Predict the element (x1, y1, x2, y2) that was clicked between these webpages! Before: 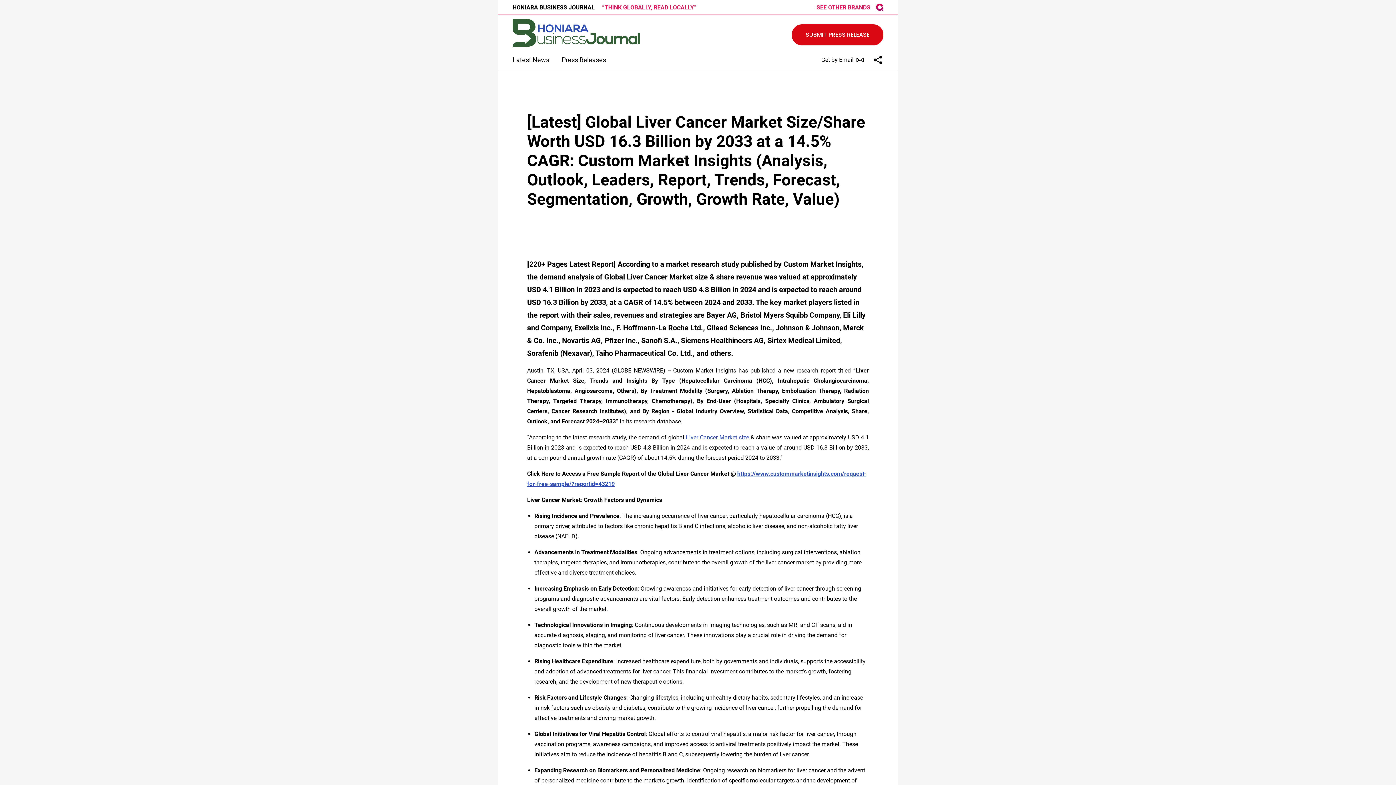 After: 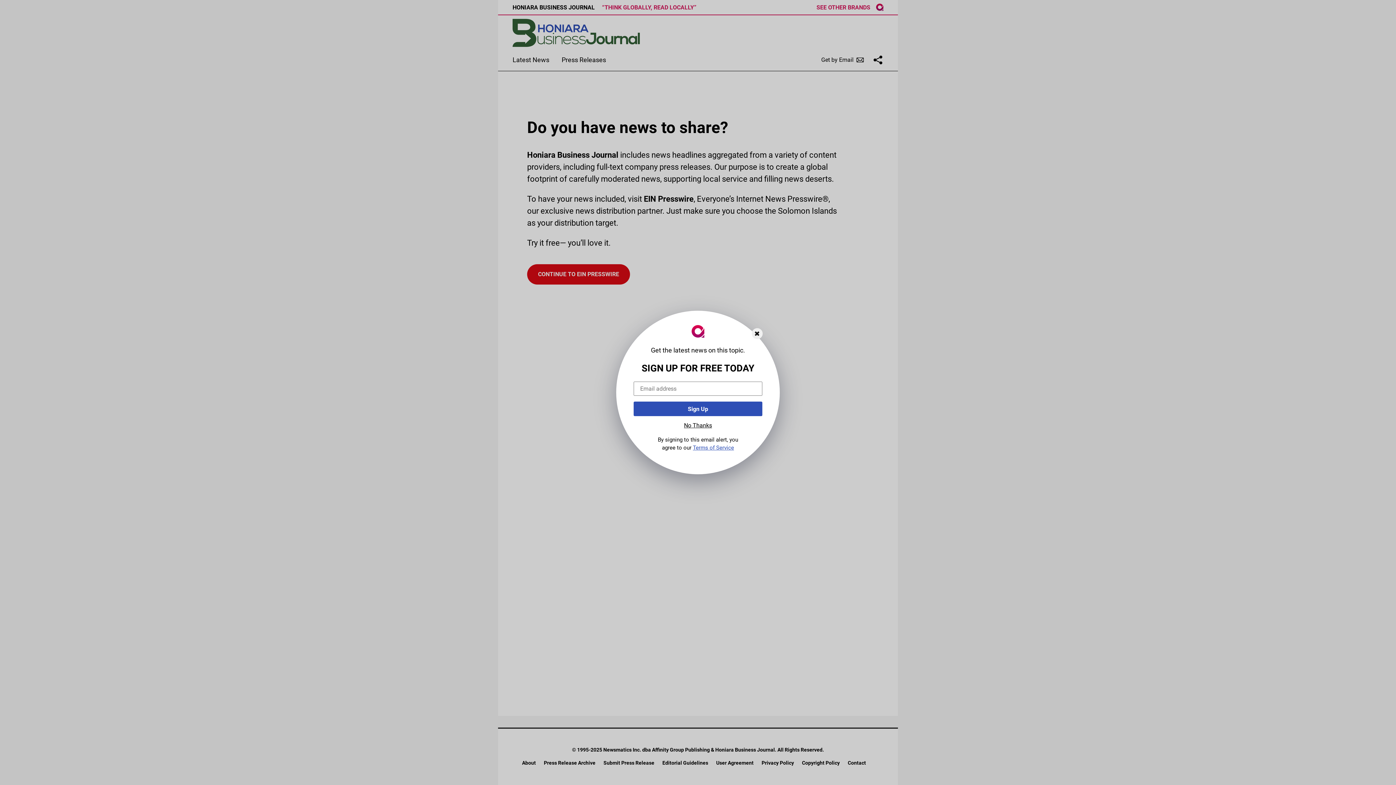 Action: bbox: (792, 24, 883, 45) label: SUBMIT PRESS RELEASE